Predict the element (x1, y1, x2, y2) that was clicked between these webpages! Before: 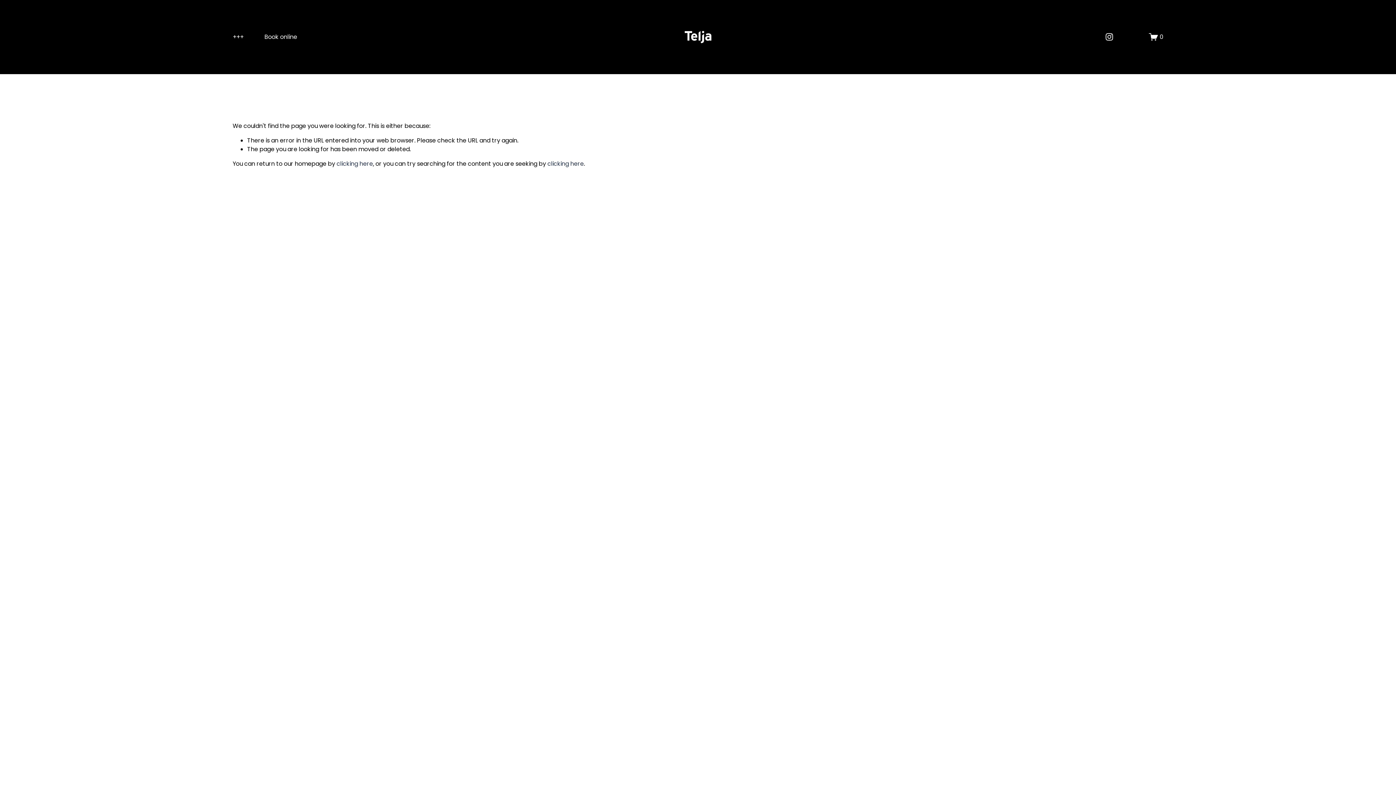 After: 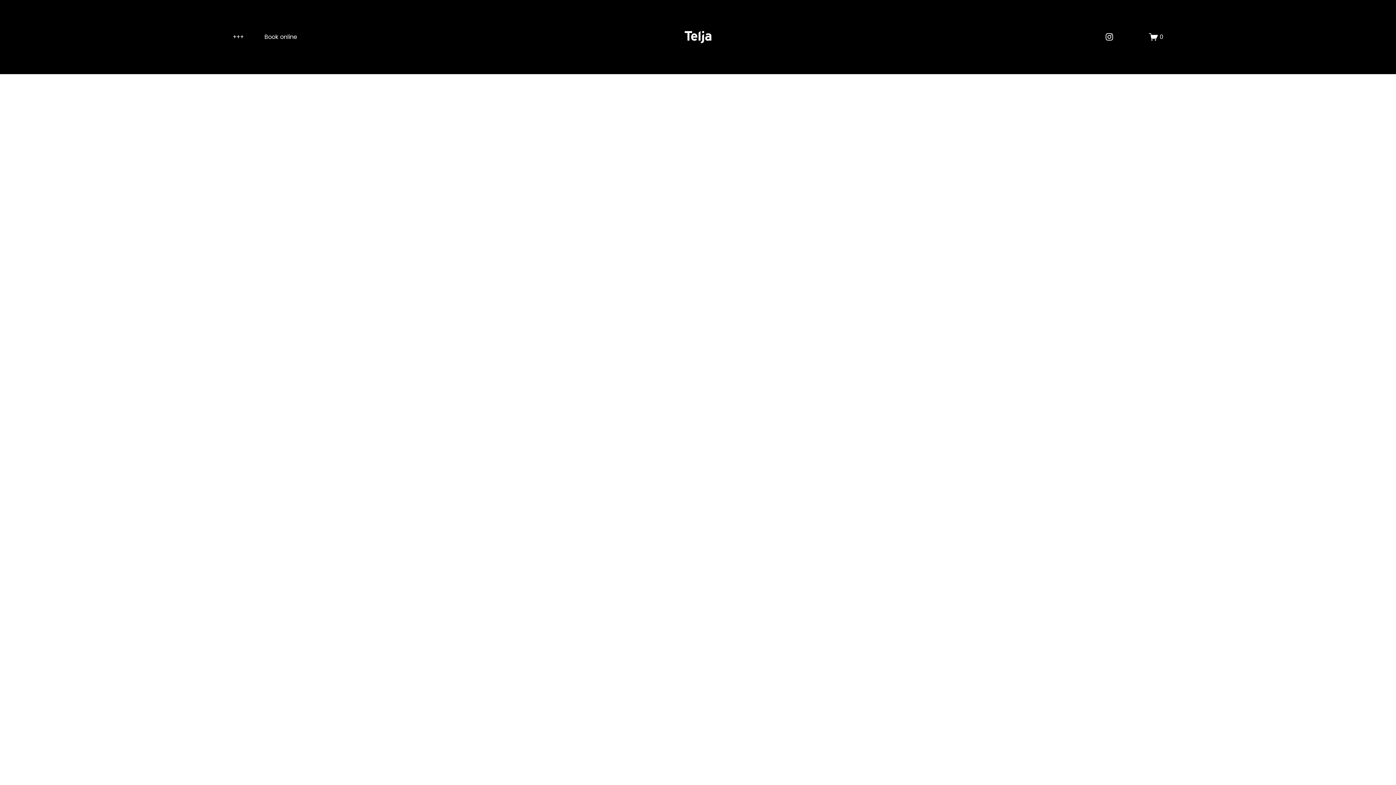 Action: label: 0 bbox: (1149, 32, 1163, 41)